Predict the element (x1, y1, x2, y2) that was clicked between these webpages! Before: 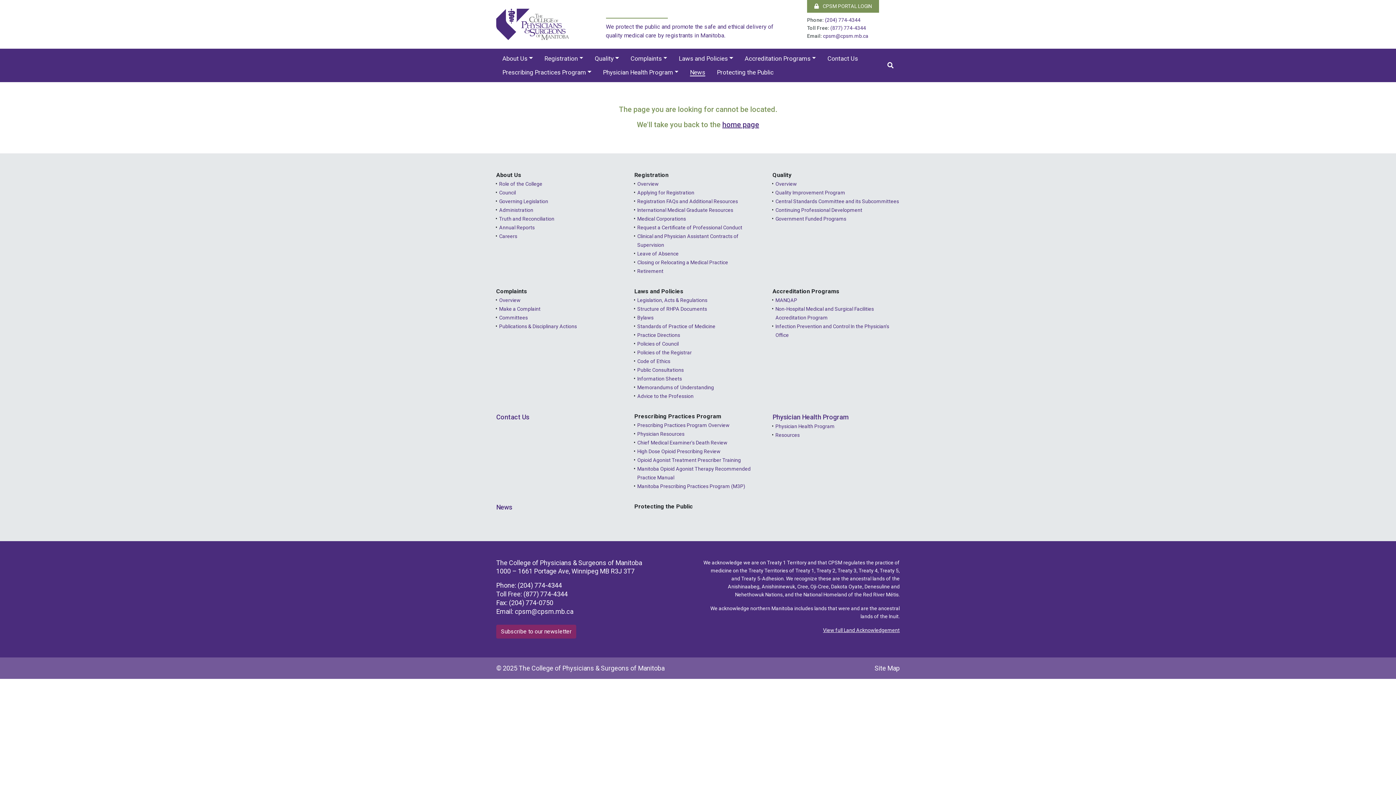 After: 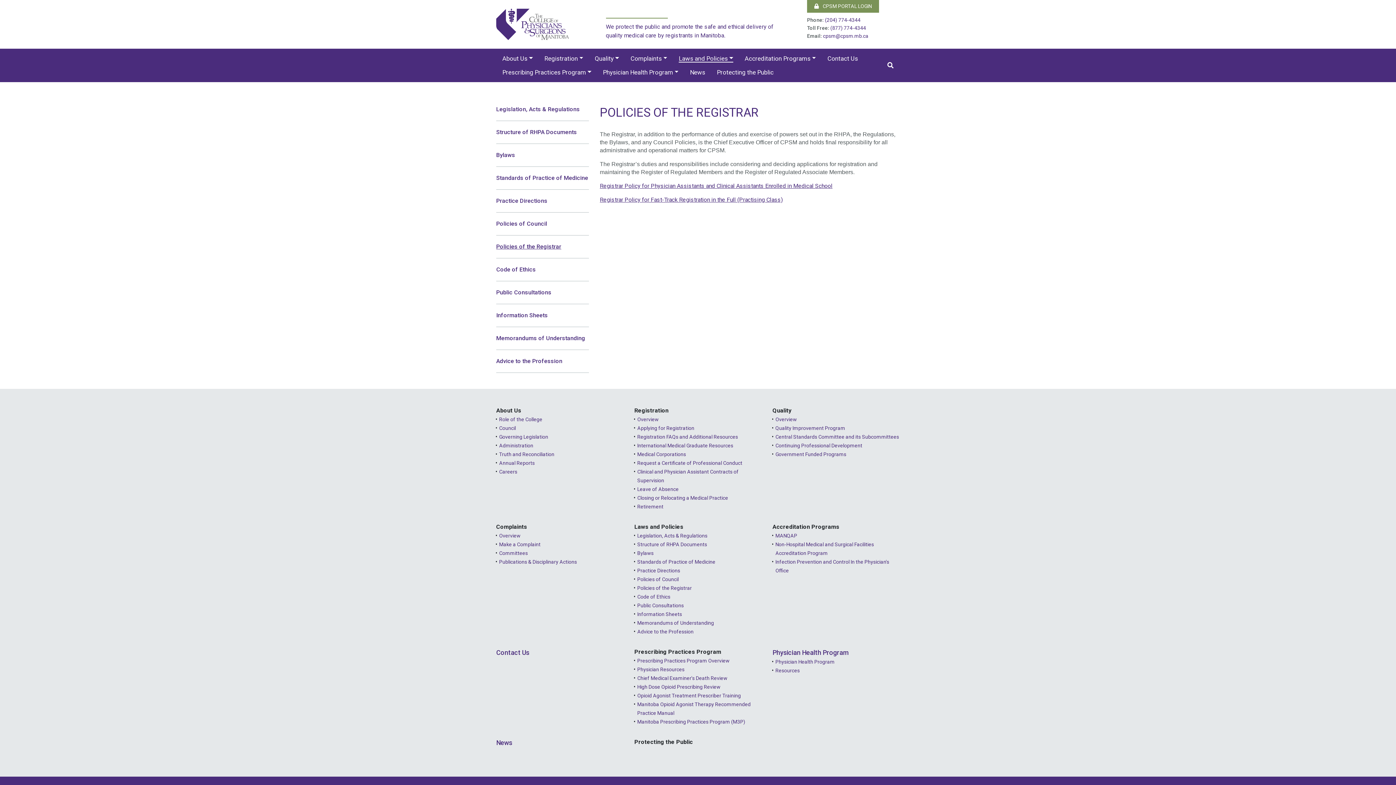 Action: bbox: (637, 349, 692, 355) label: Policies of the Registrar